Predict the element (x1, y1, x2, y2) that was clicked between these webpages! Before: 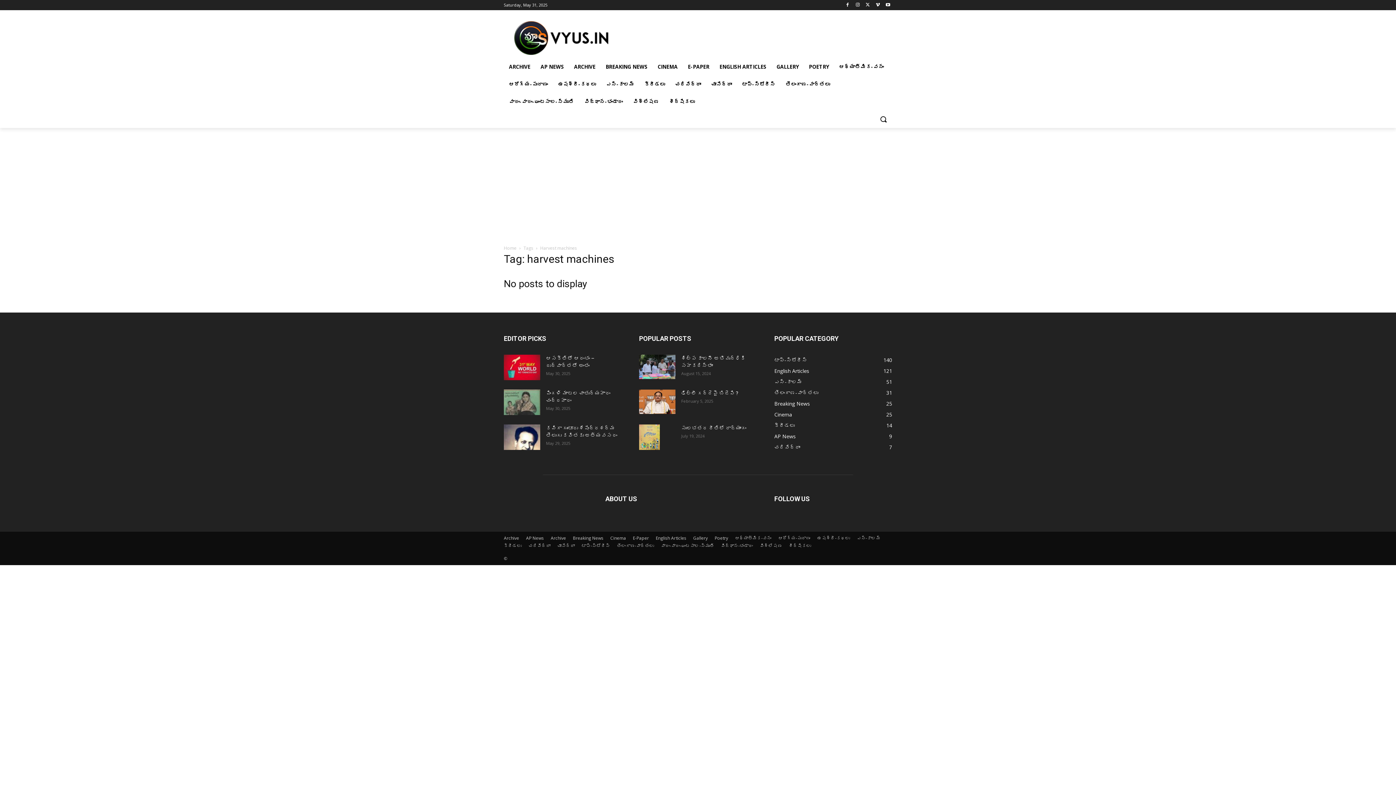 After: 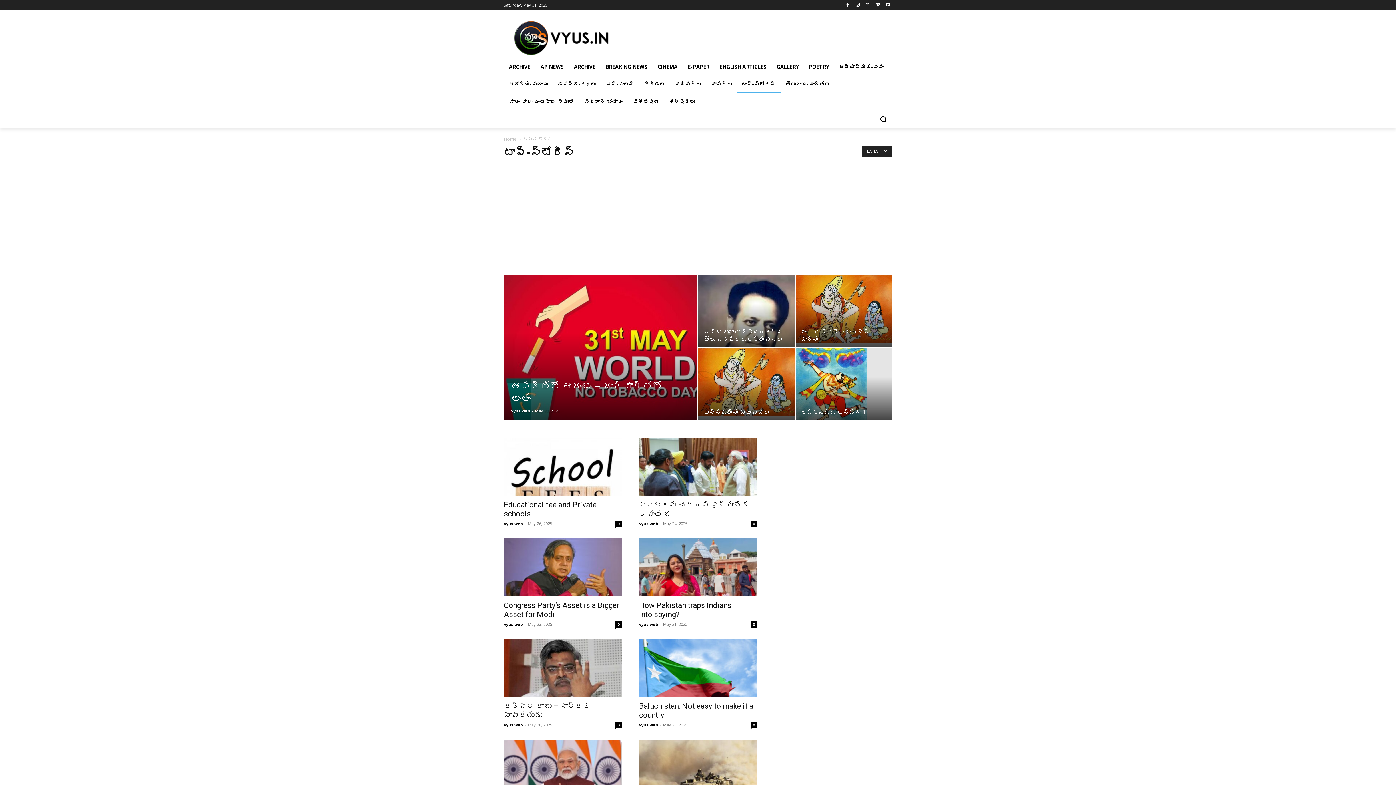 Action: label: టాప్-స్టోరీస్ bbox: (581, 542, 610, 549)